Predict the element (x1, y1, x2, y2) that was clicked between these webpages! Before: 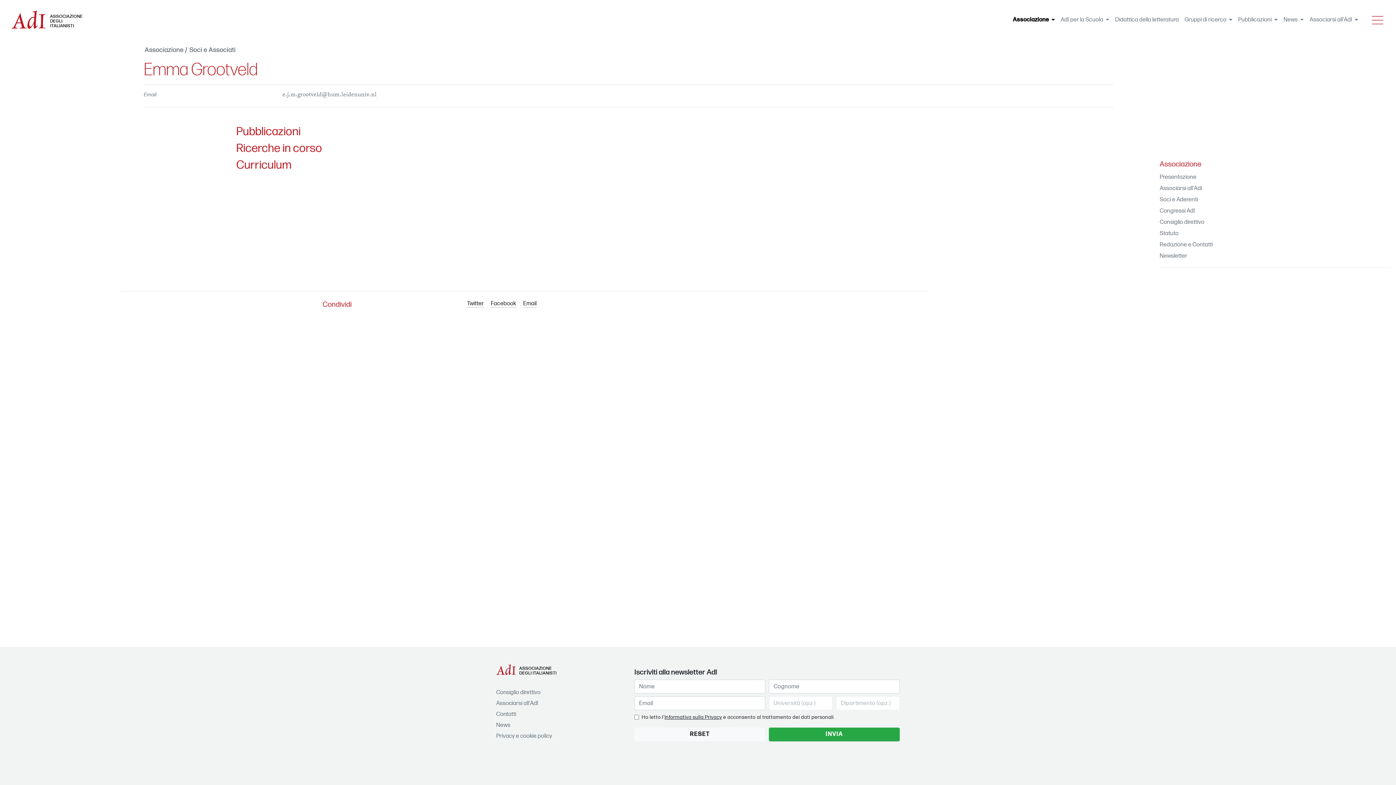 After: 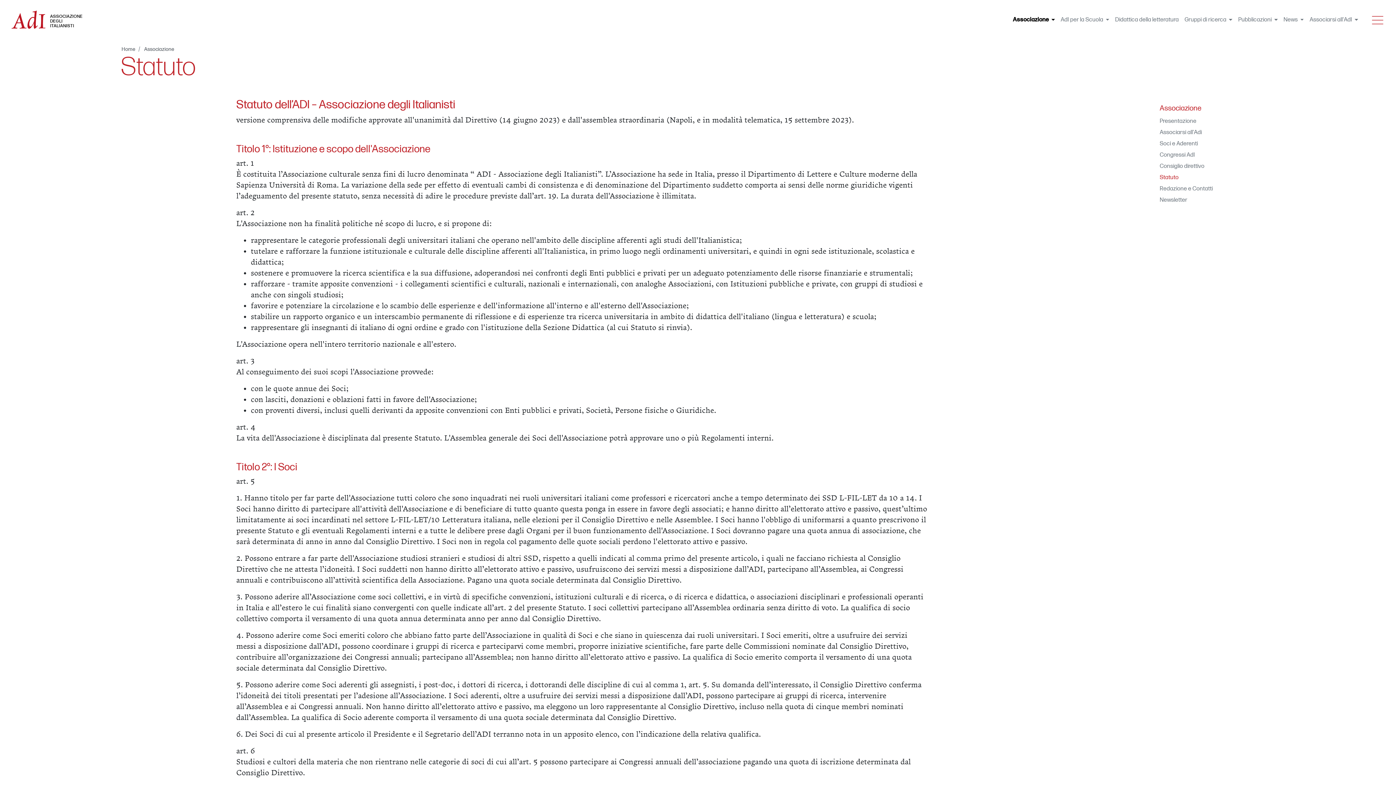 Action: label: Statuto bbox: (1159, 228, 1390, 239)